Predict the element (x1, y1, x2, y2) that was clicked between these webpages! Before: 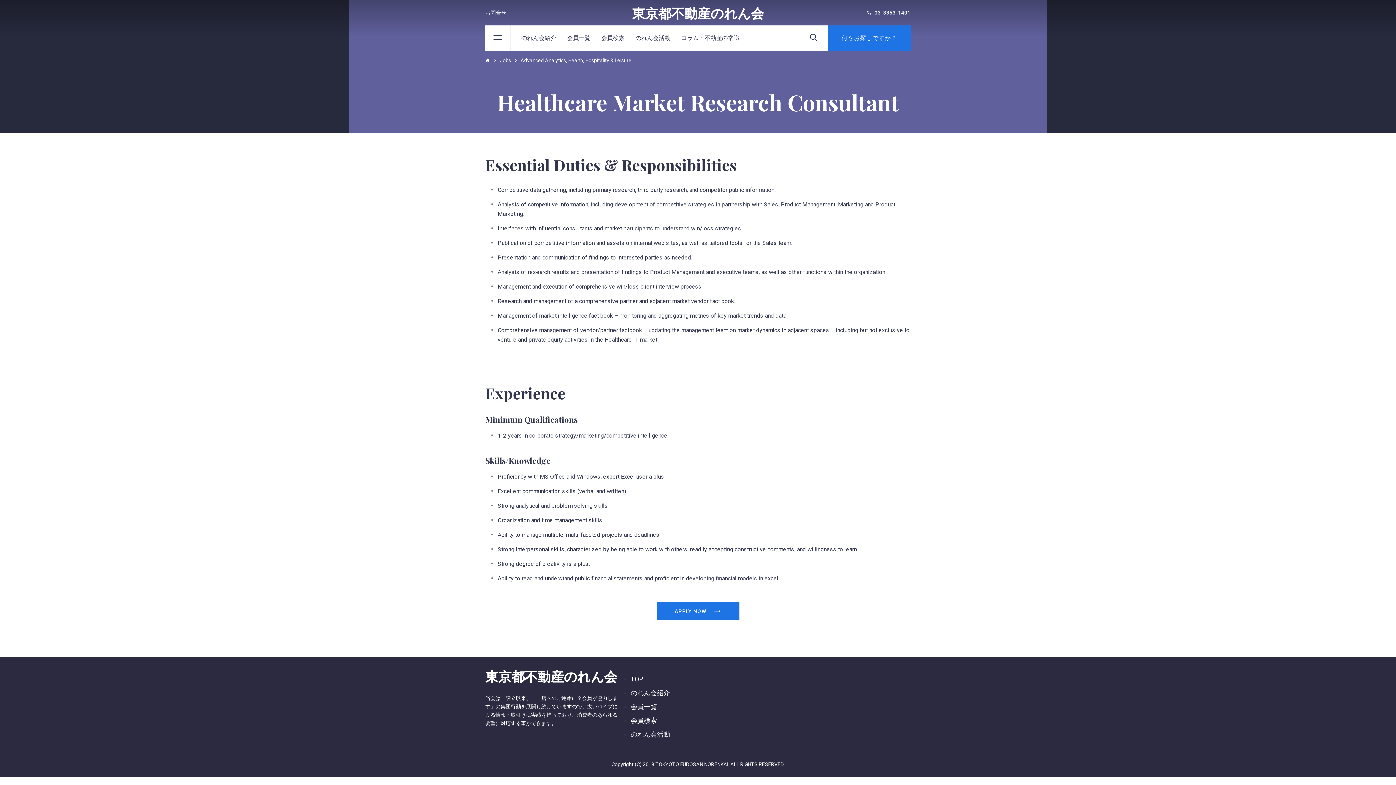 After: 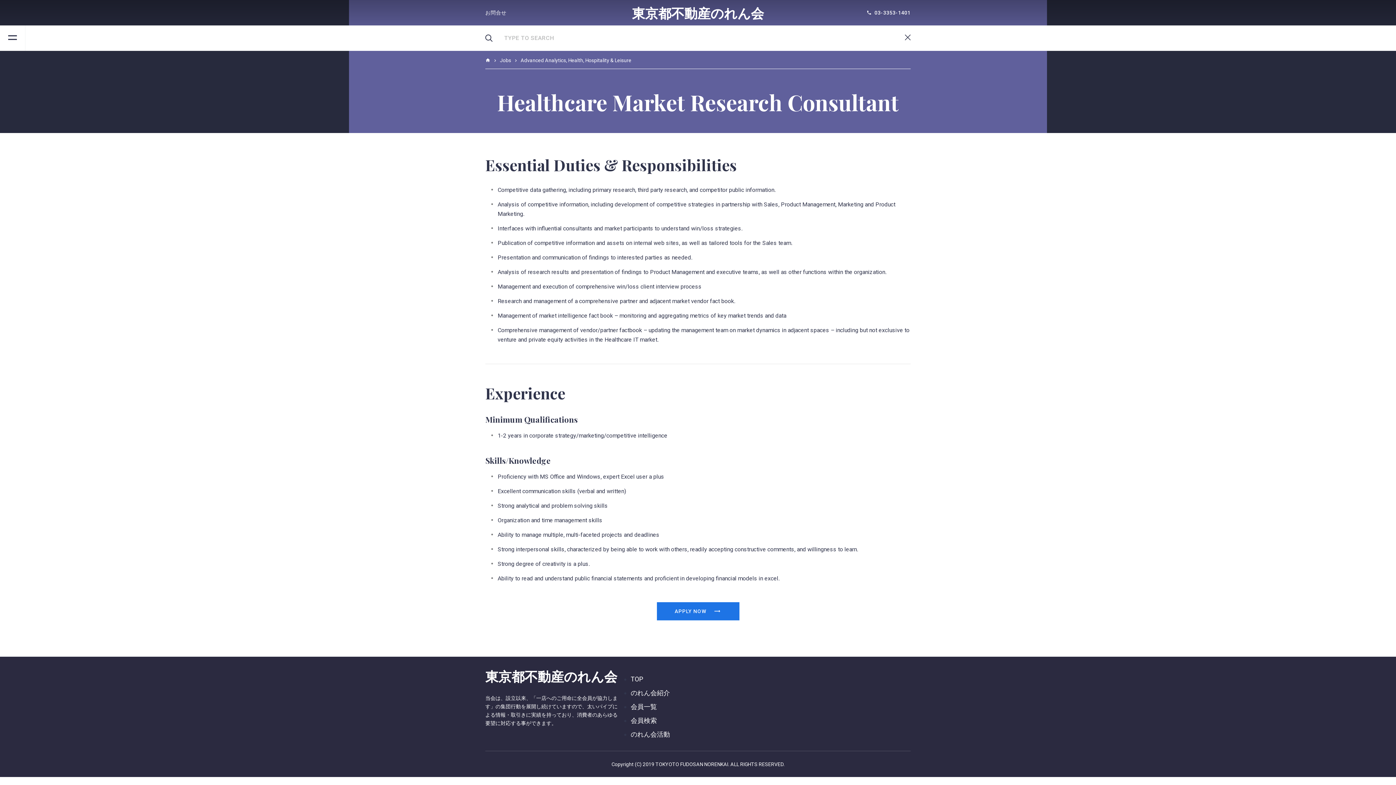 Action: bbox: (799, 25, 828, 50)